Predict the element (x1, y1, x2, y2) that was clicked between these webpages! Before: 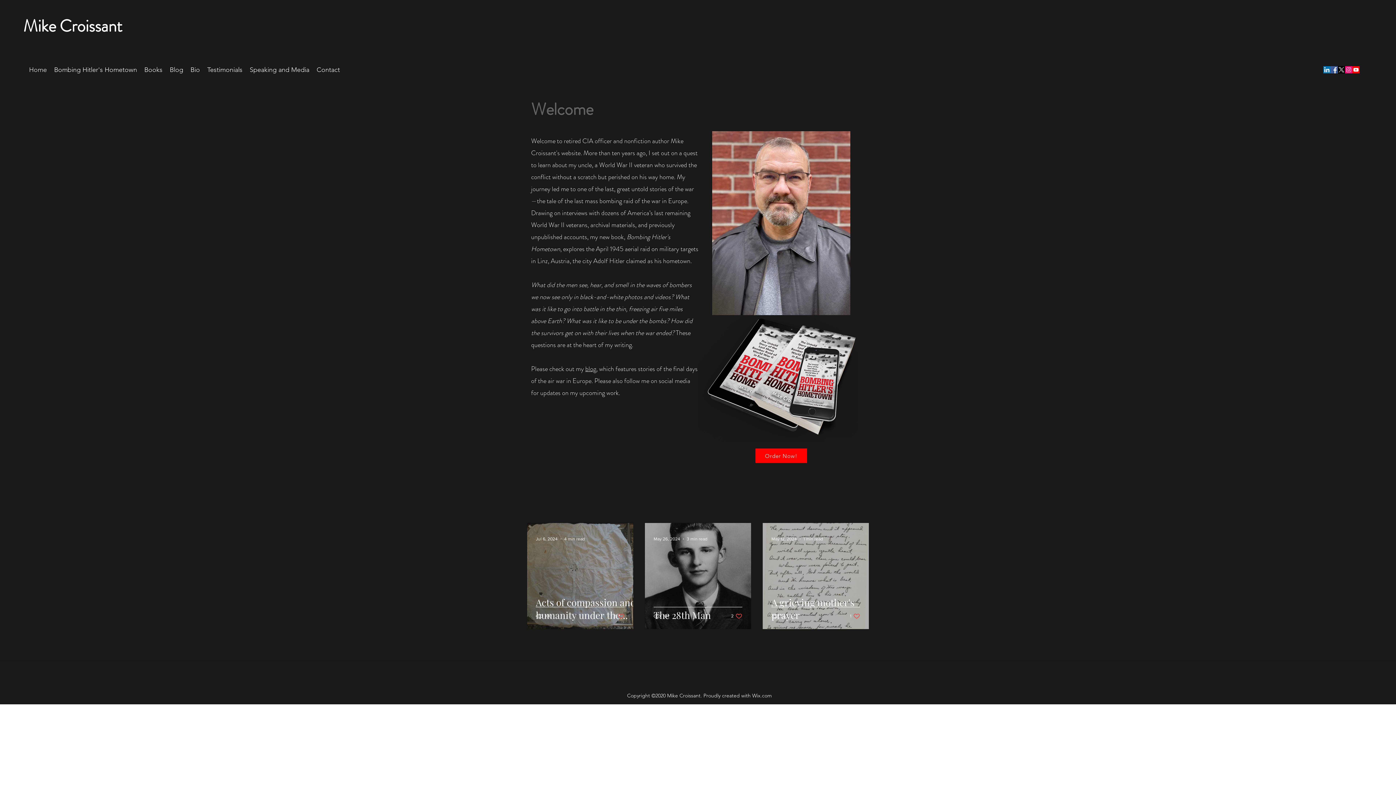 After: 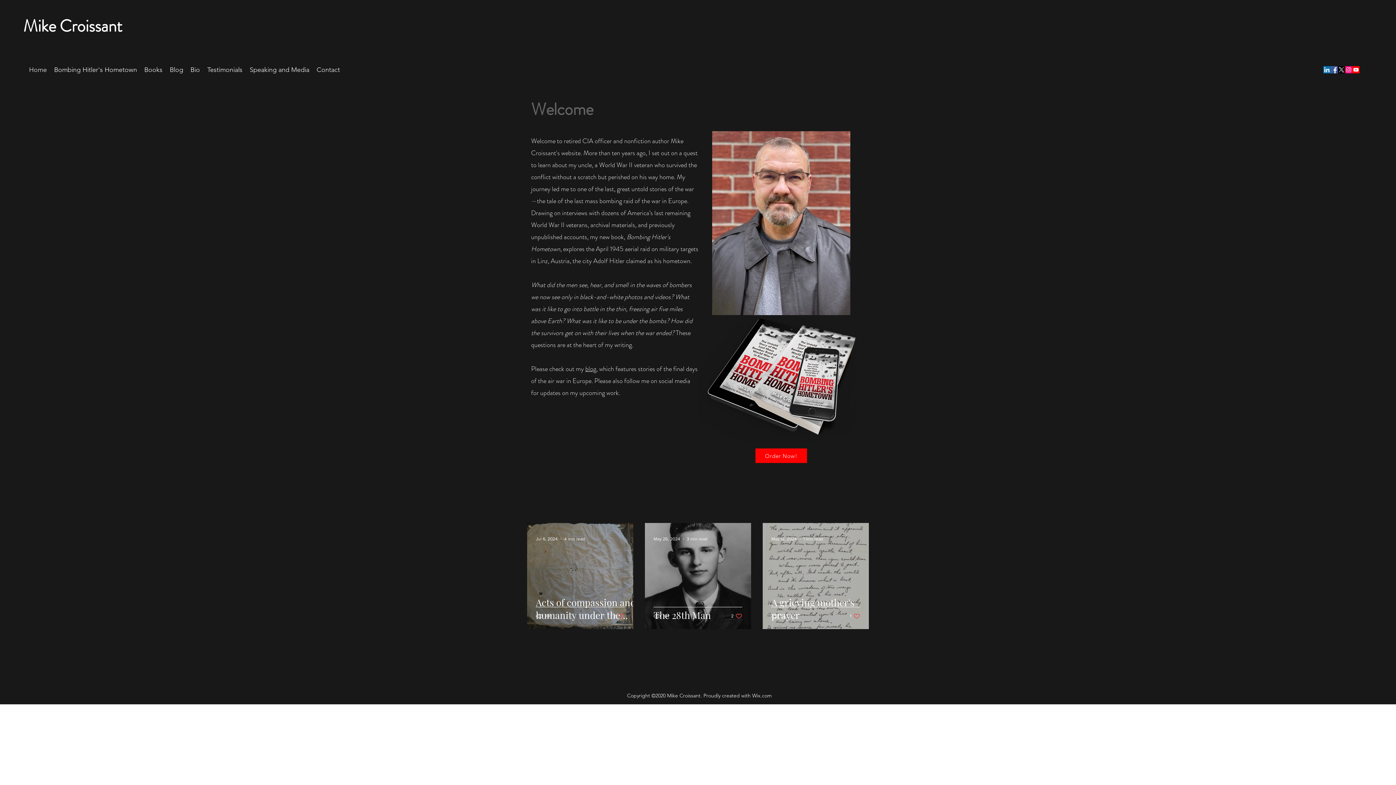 Action: label: Facebook bbox: (1330, 66, 1338, 73)